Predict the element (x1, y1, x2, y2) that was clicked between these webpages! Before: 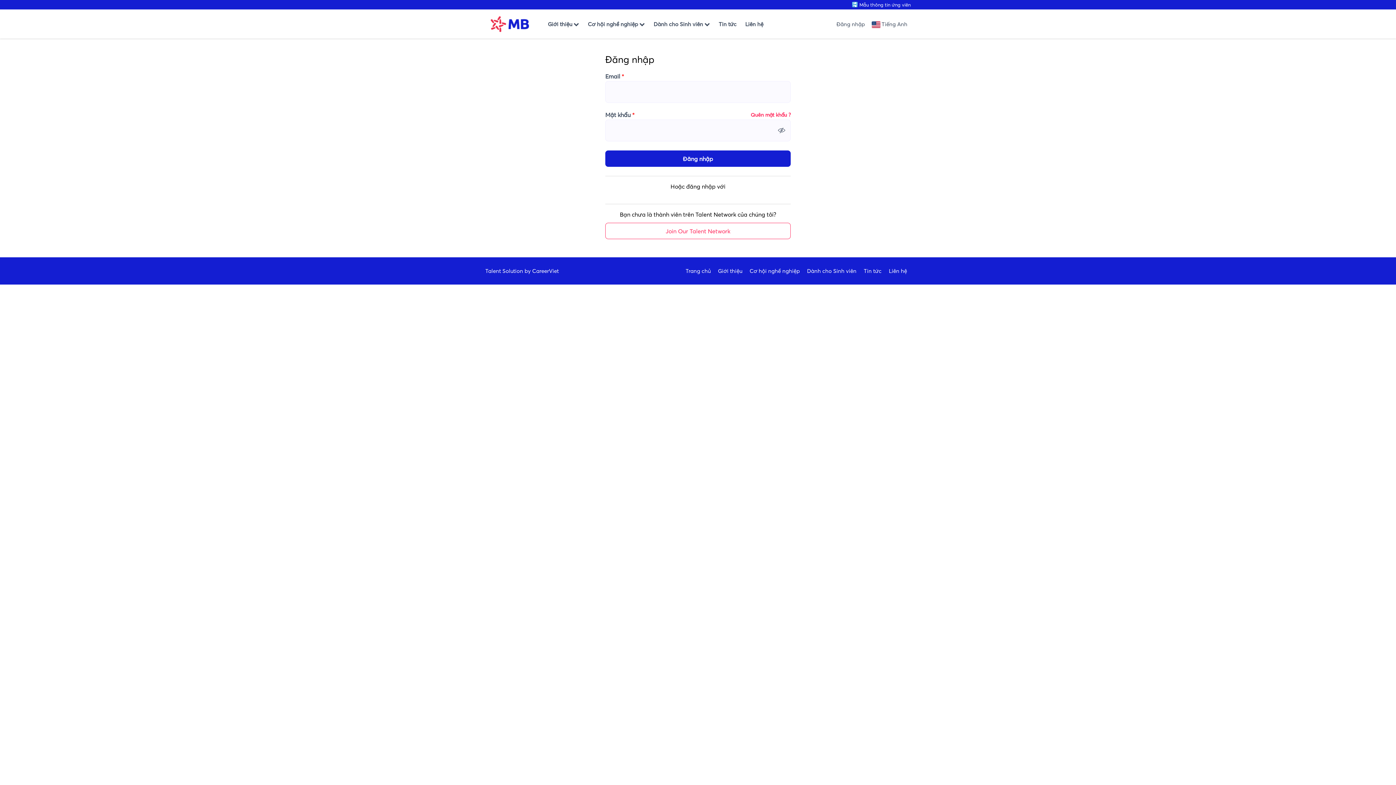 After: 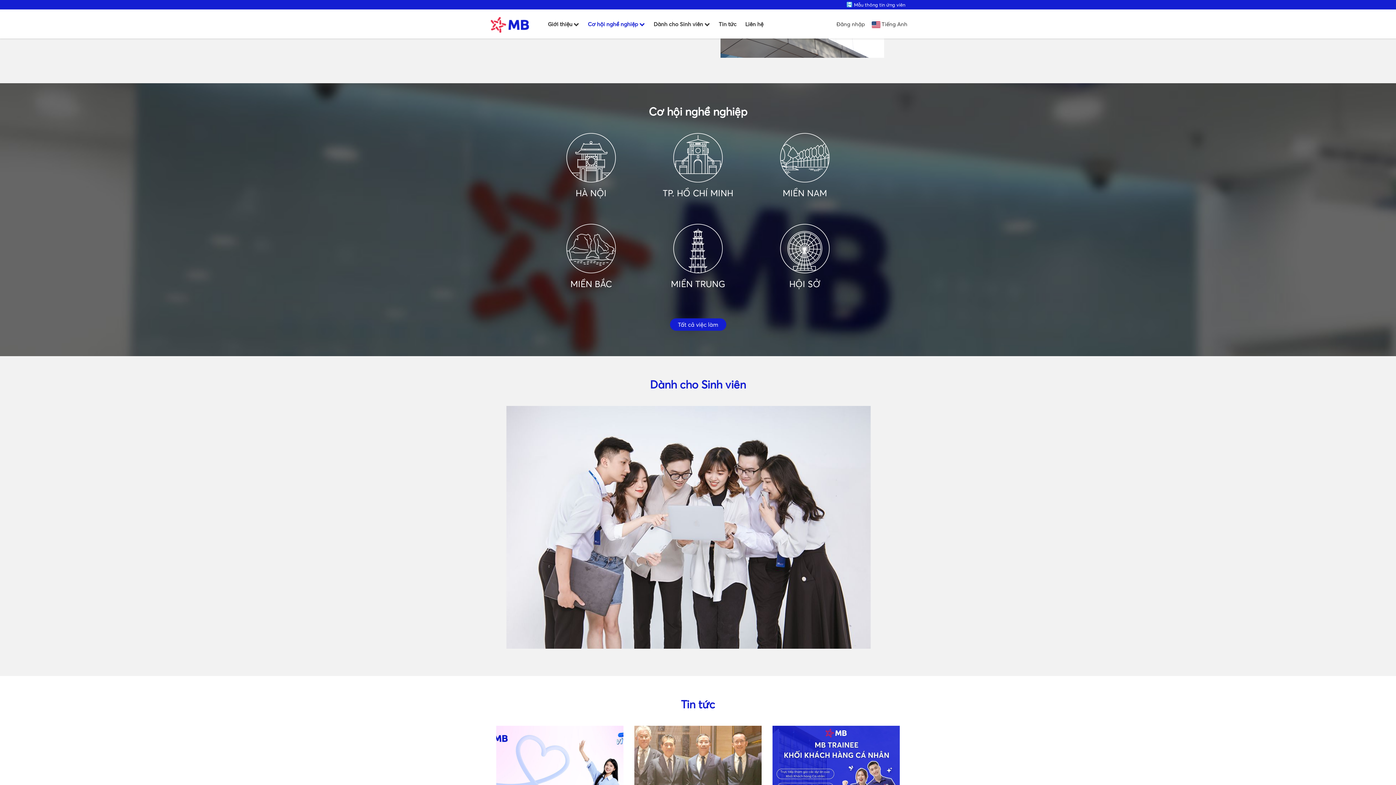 Action: label: Cơ hội nghề nghiệp bbox: (749, 257, 800, 284)